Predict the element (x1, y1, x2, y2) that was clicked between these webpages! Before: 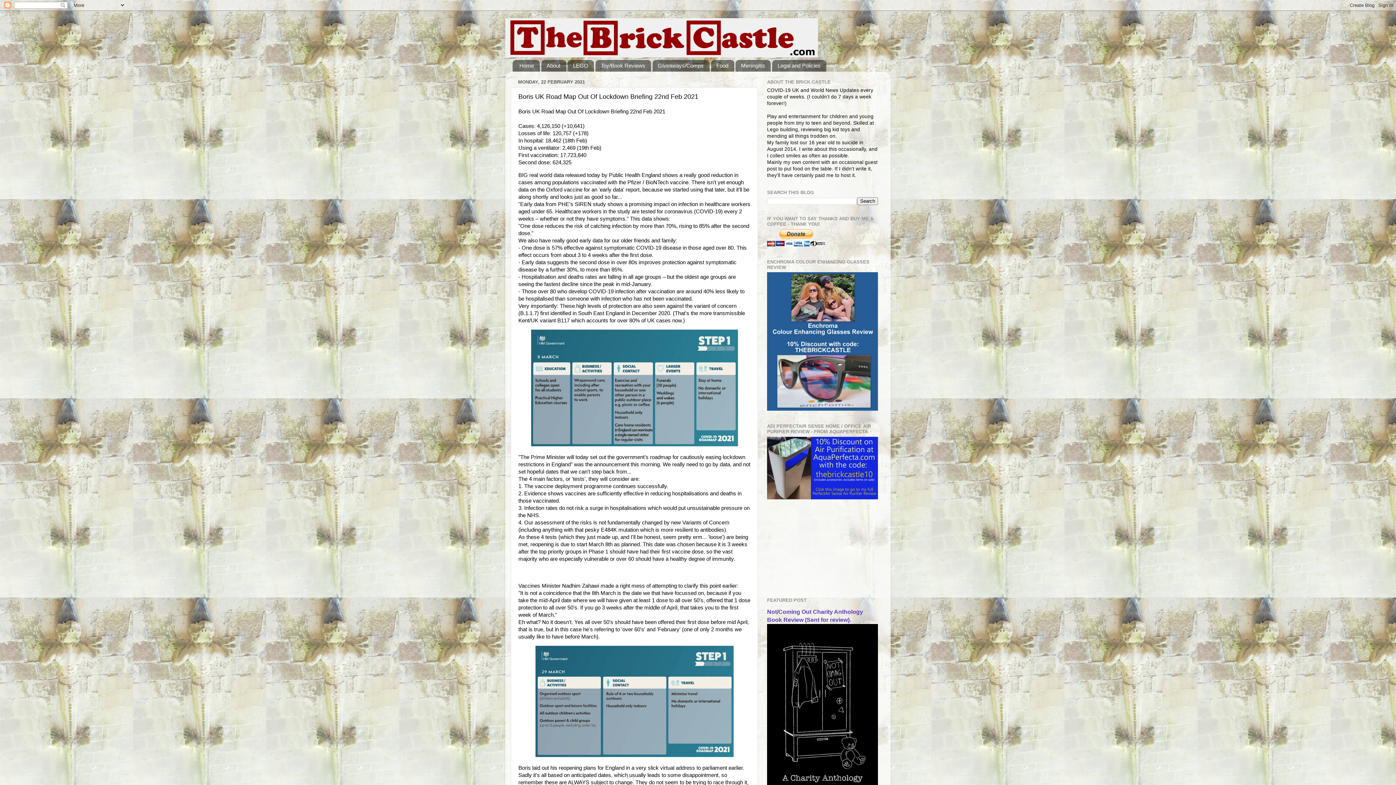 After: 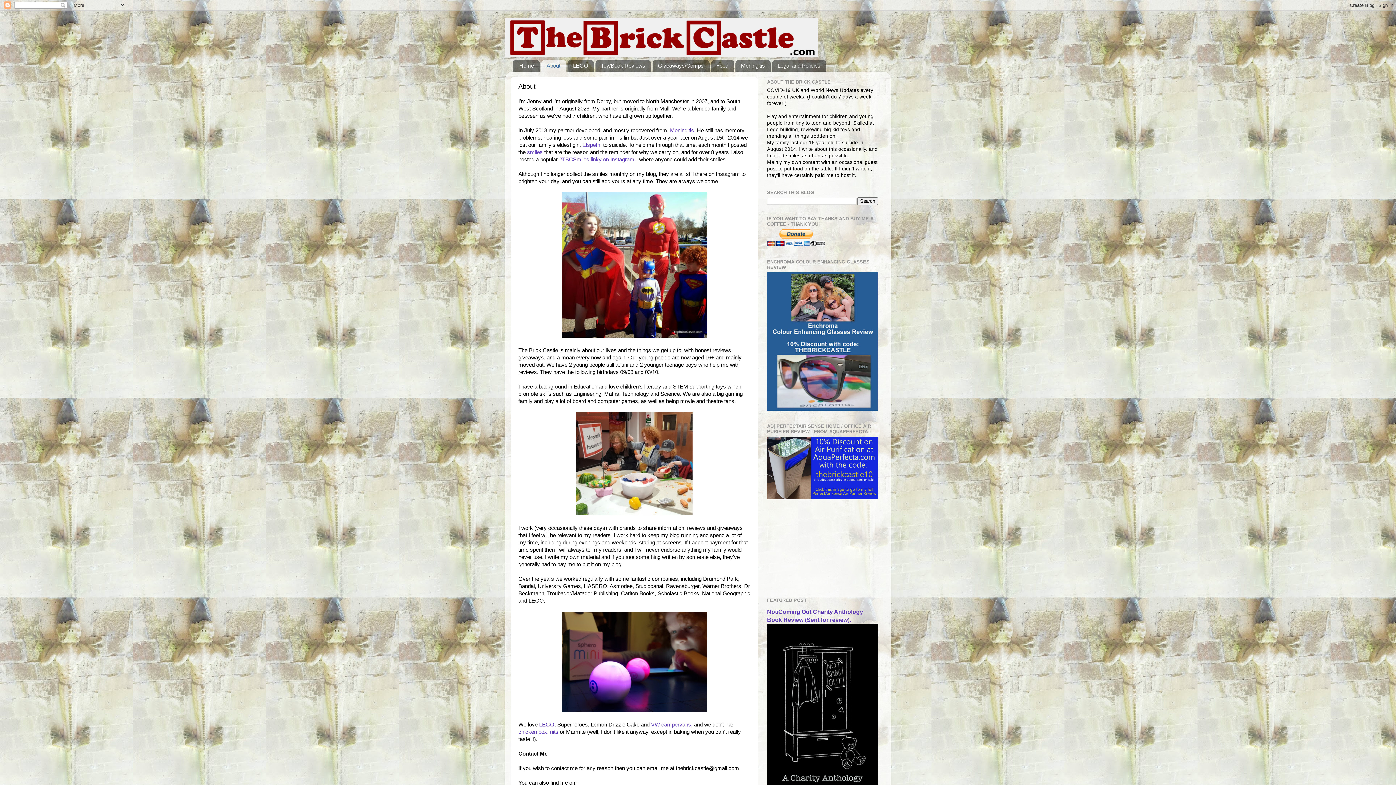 Action: bbox: (541, 59, 566, 71) label: About